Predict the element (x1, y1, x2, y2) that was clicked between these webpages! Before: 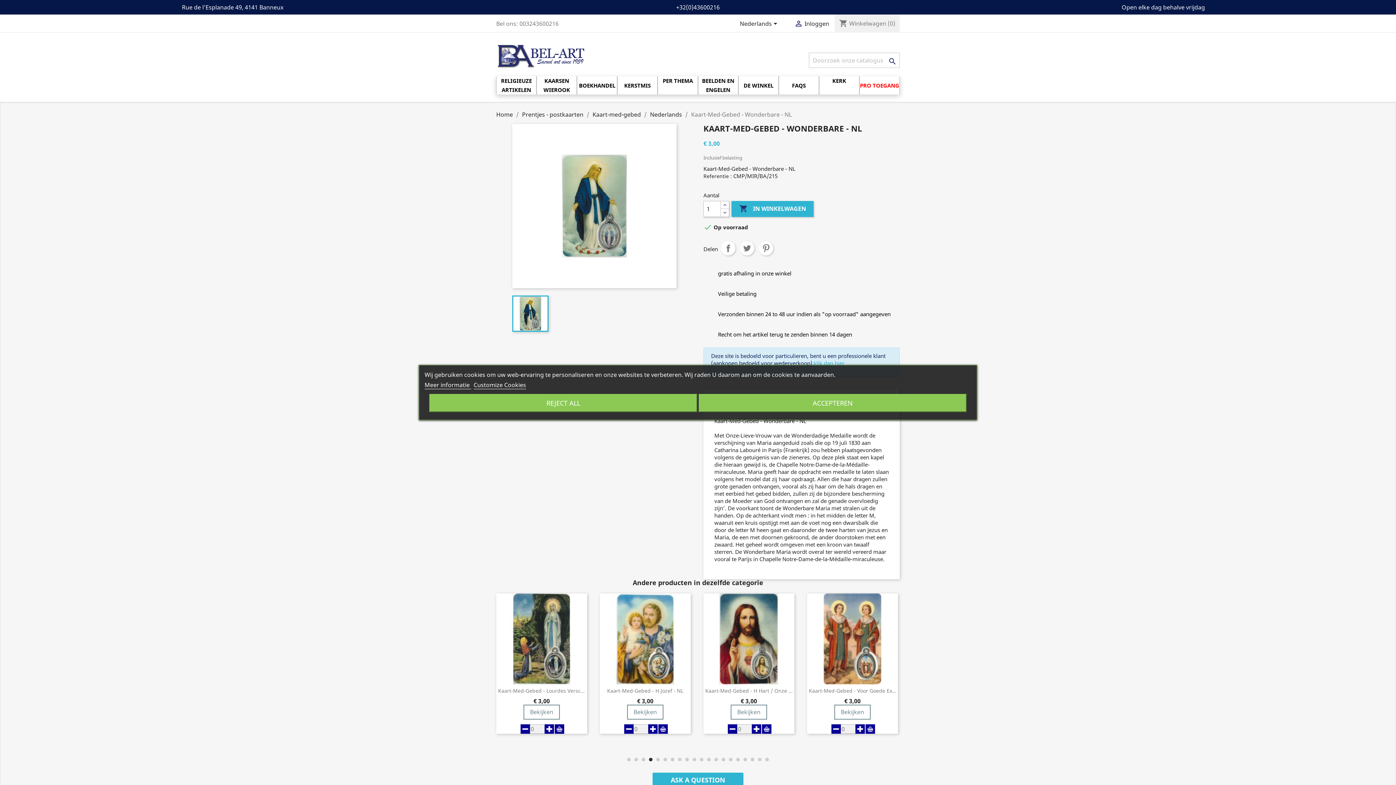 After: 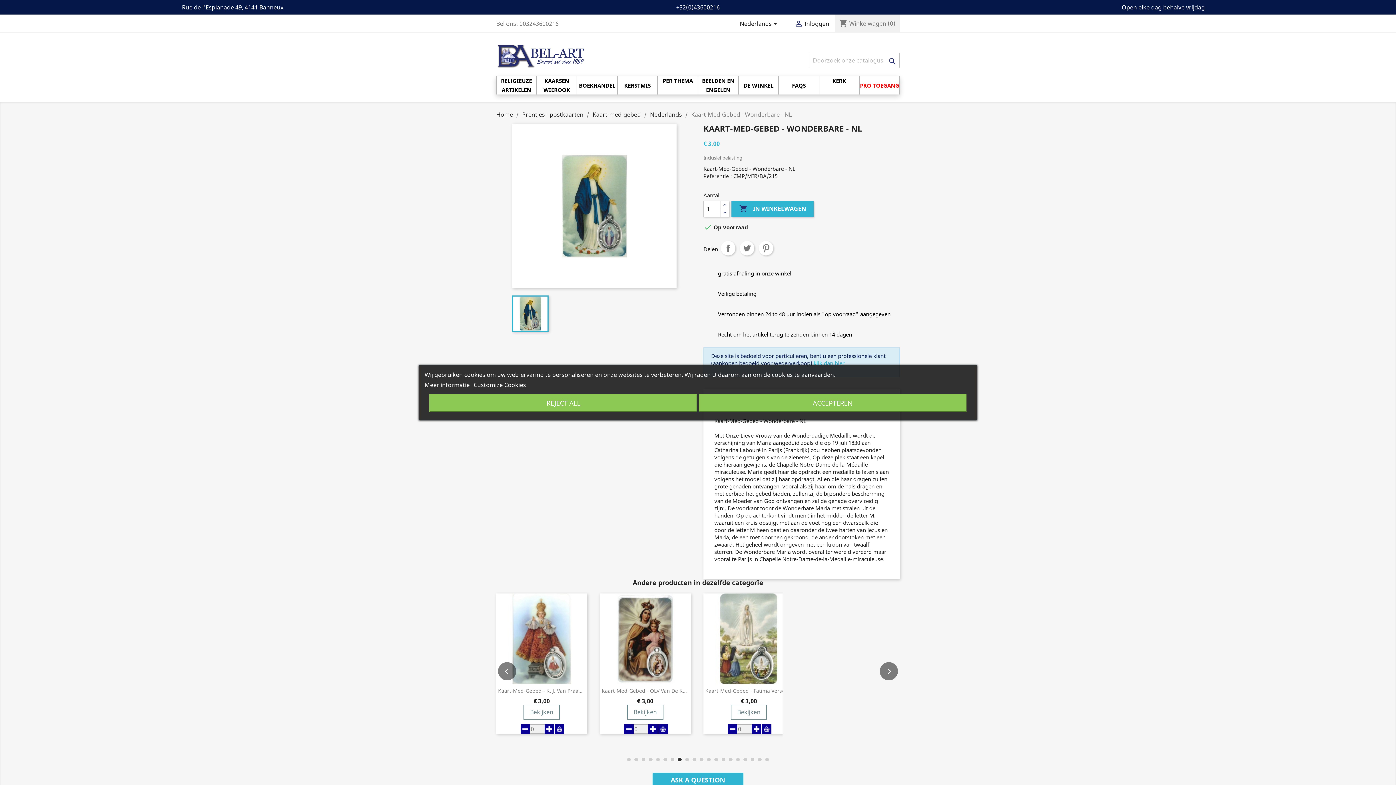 Action: label: Go to slide 8 bbox: (677, 757, 682, 762)